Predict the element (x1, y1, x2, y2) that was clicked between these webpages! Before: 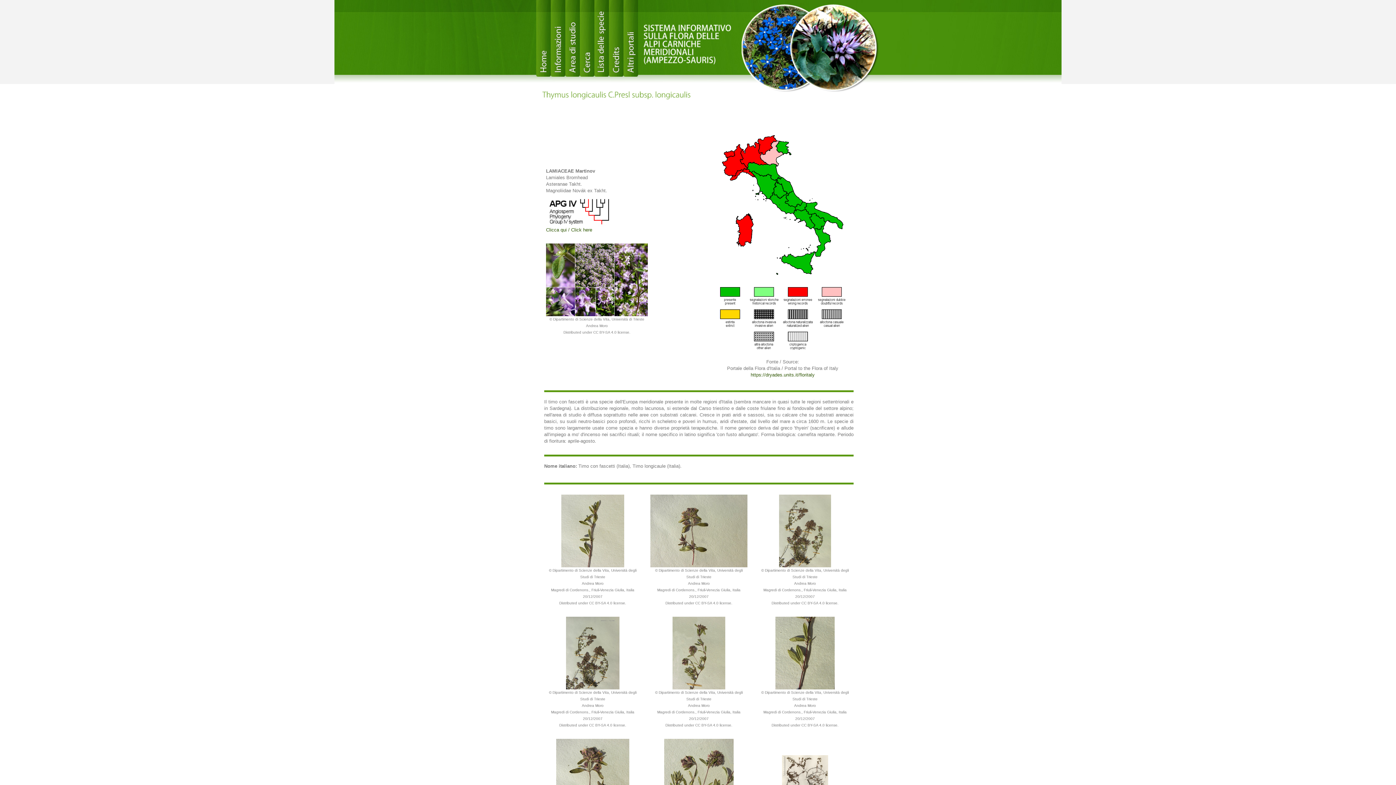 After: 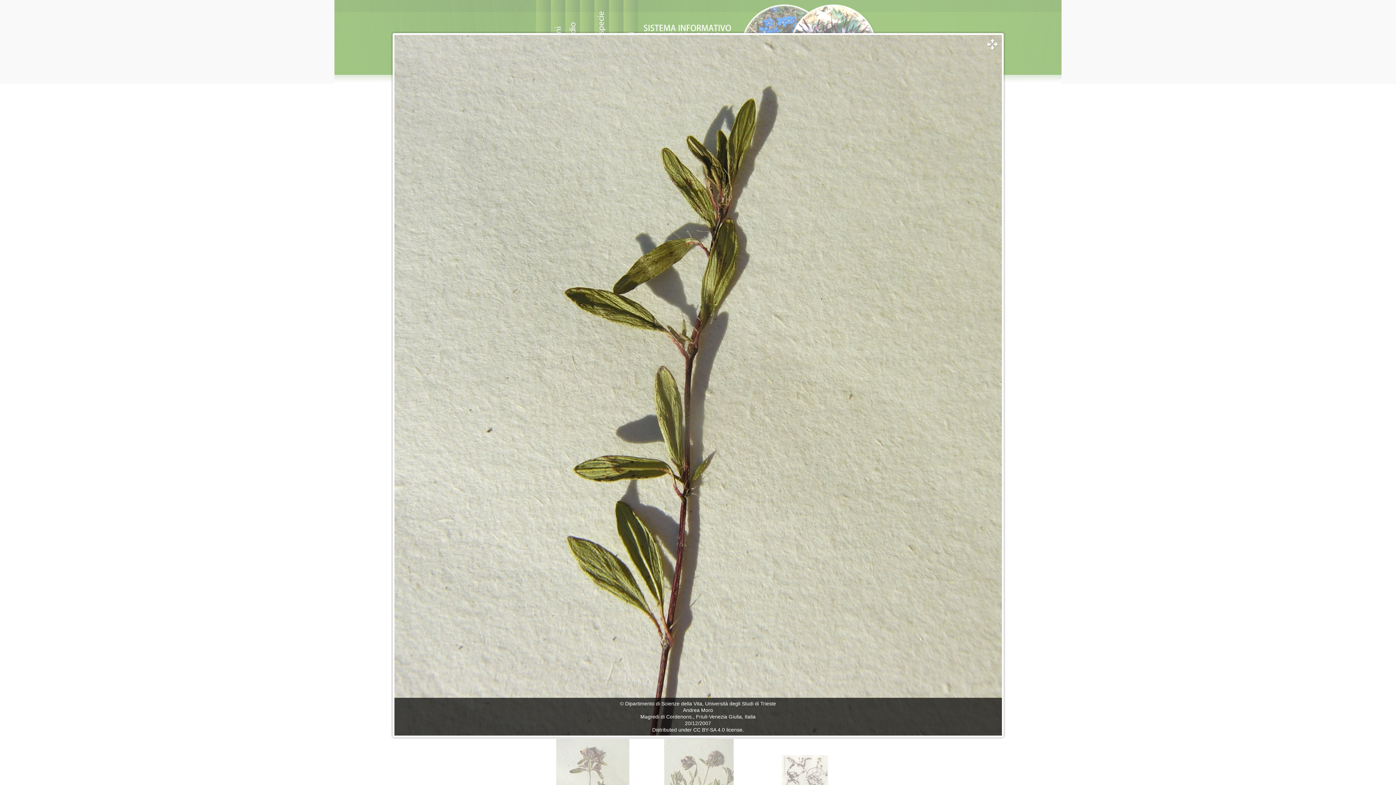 Action: bbox: (561, 528, 624, 533)